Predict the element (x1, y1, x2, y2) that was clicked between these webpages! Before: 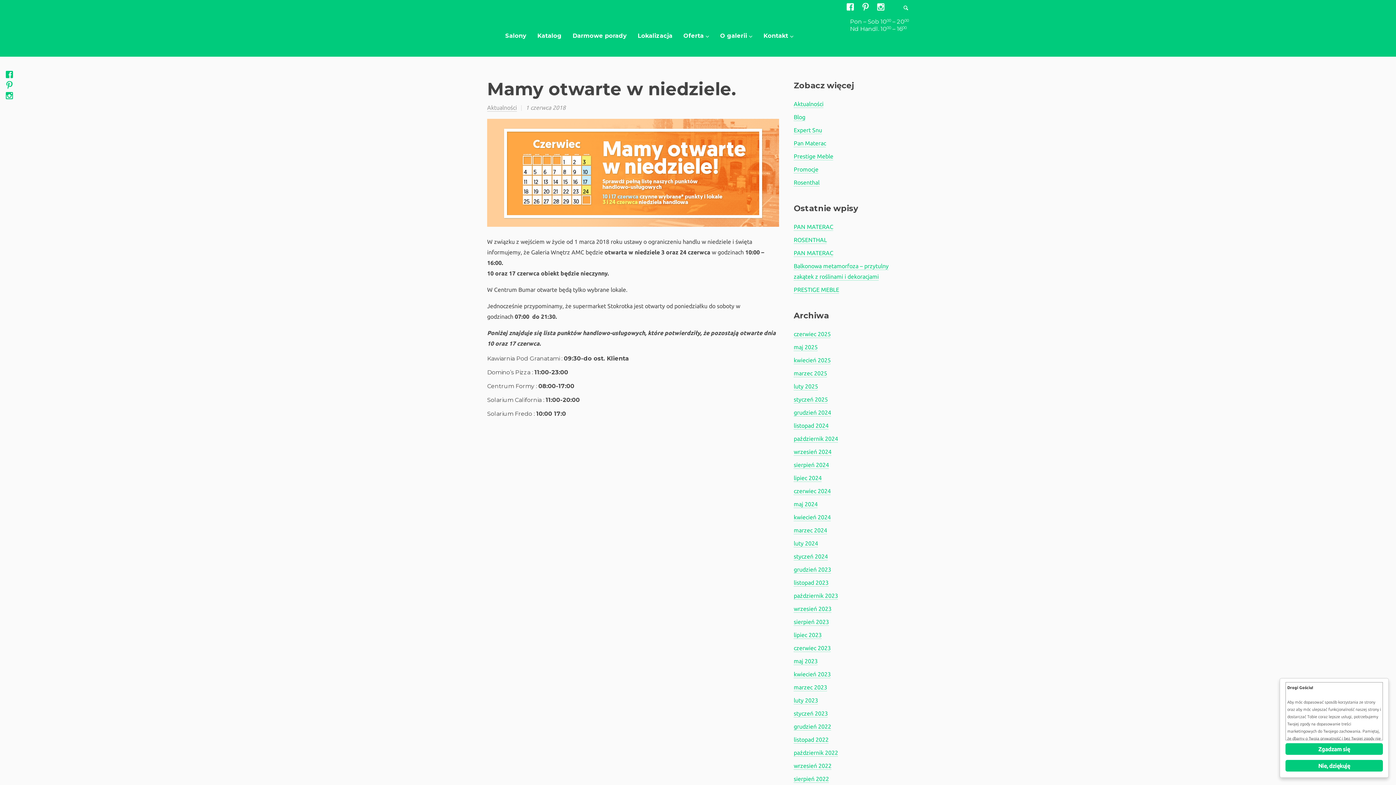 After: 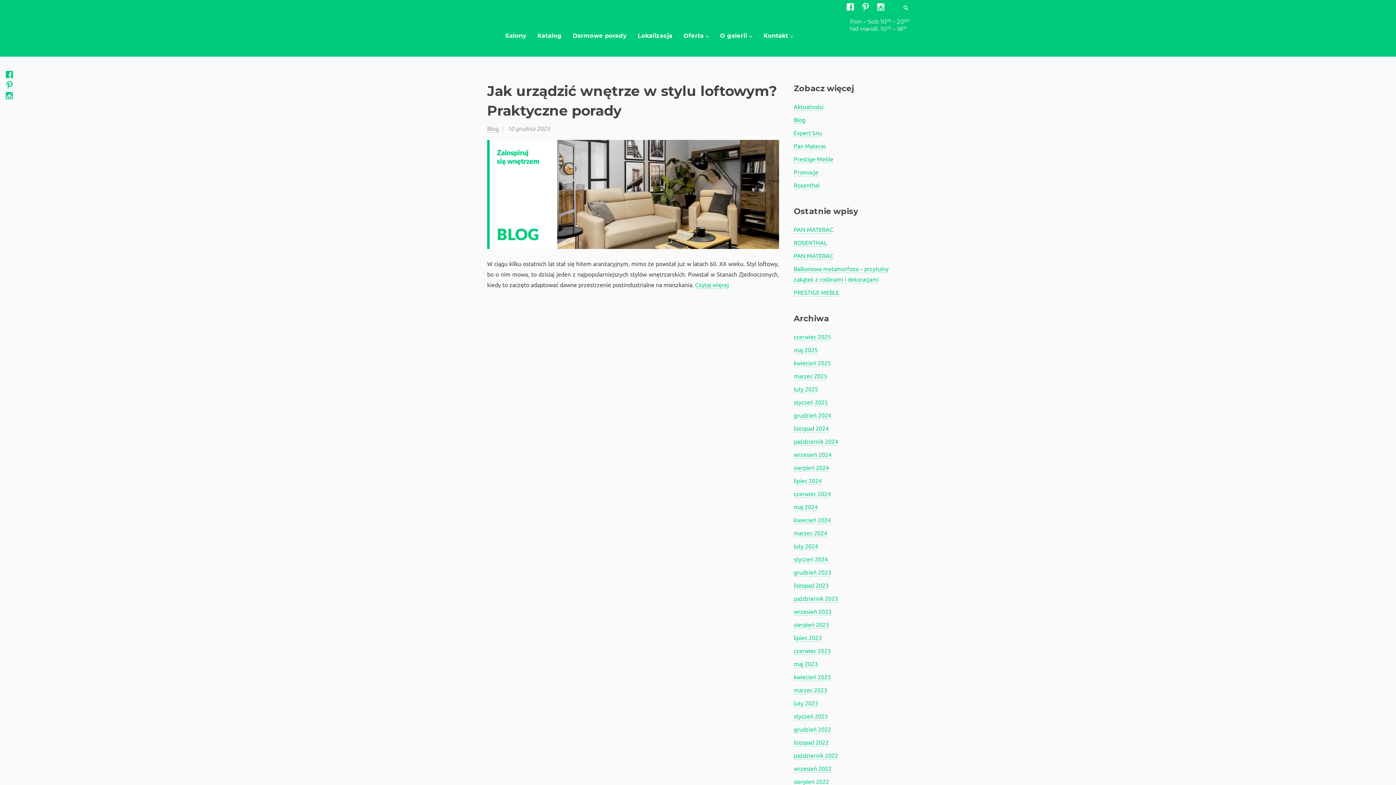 Action: label: grudzień 2023 bbox: (793, 566, 831, 573)